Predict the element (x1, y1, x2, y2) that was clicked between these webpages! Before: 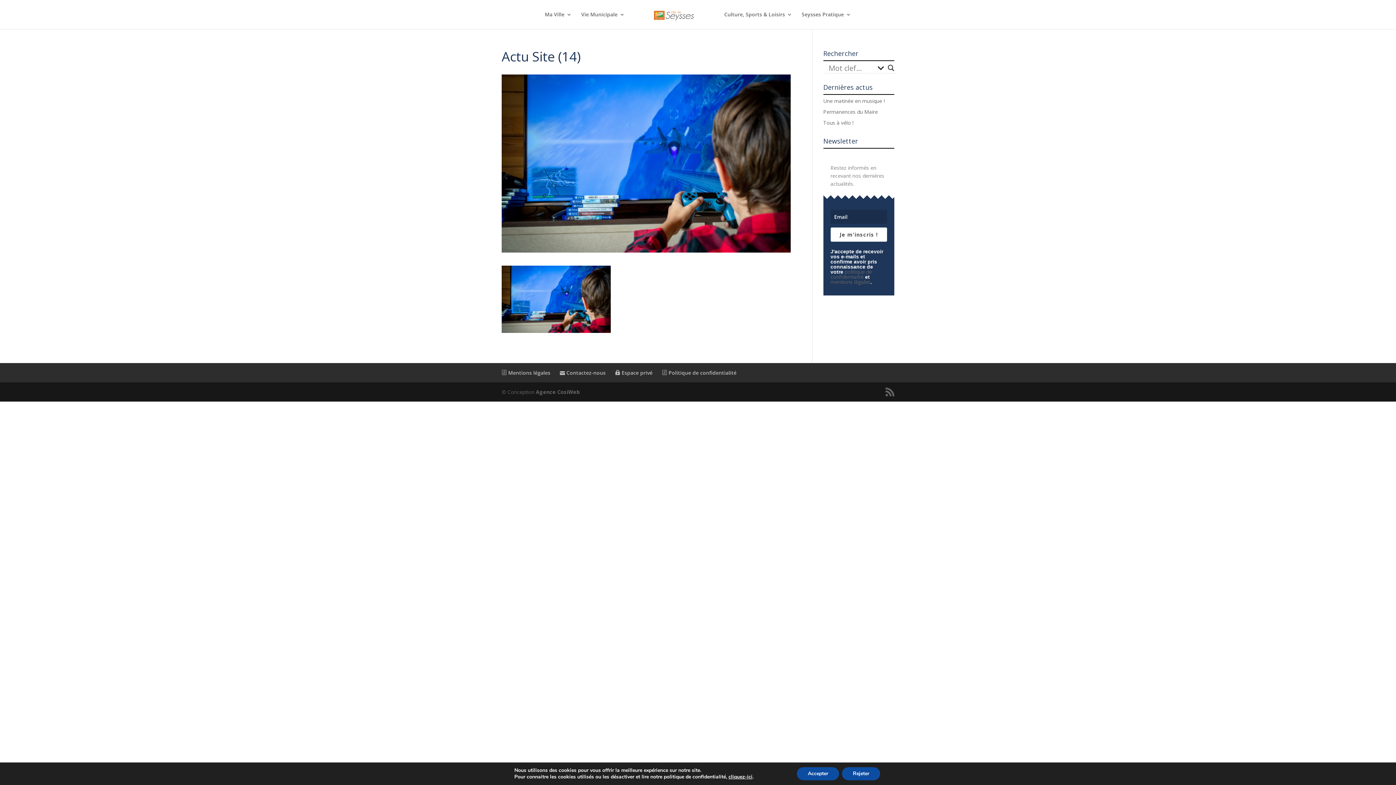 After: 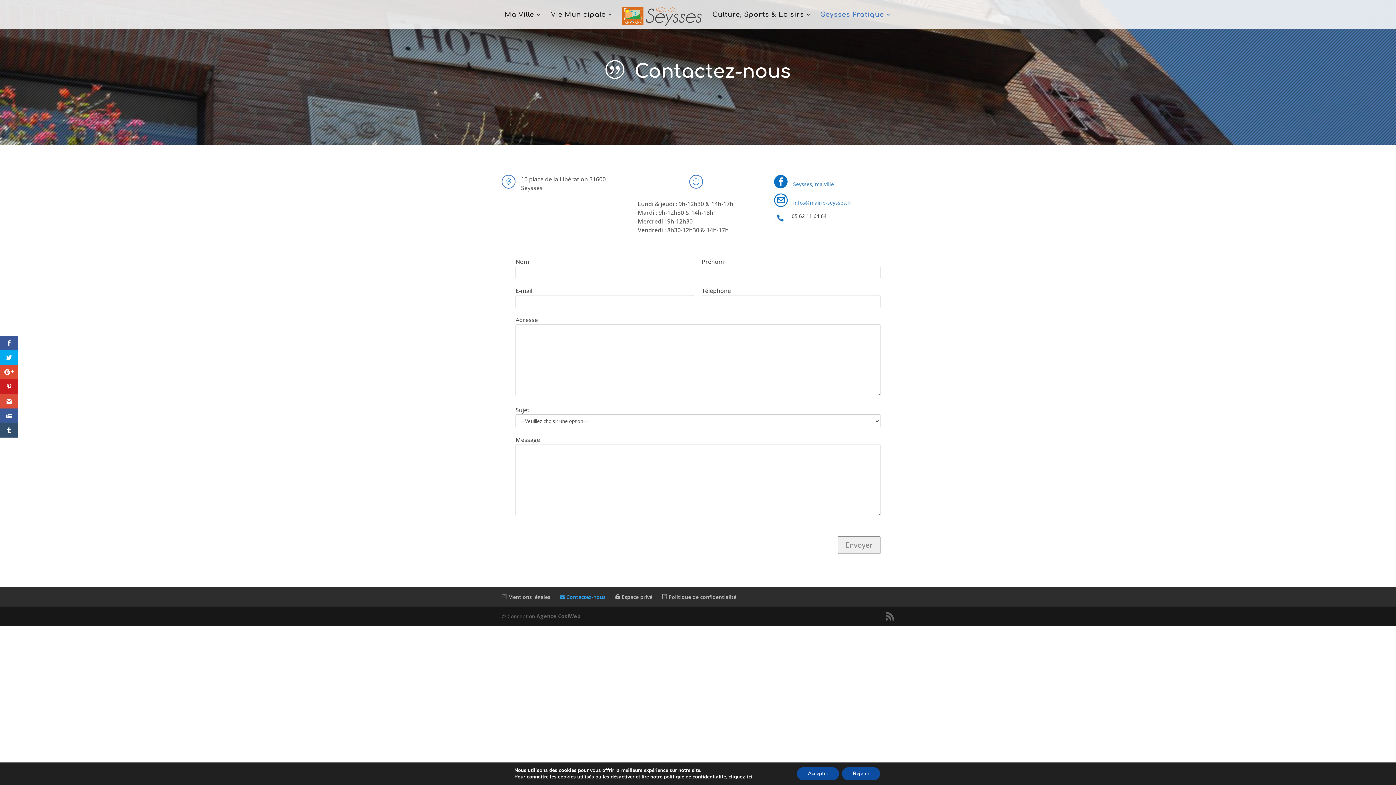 Action: label:  Contactez-nous bbox: (560, 369, 605, 376)